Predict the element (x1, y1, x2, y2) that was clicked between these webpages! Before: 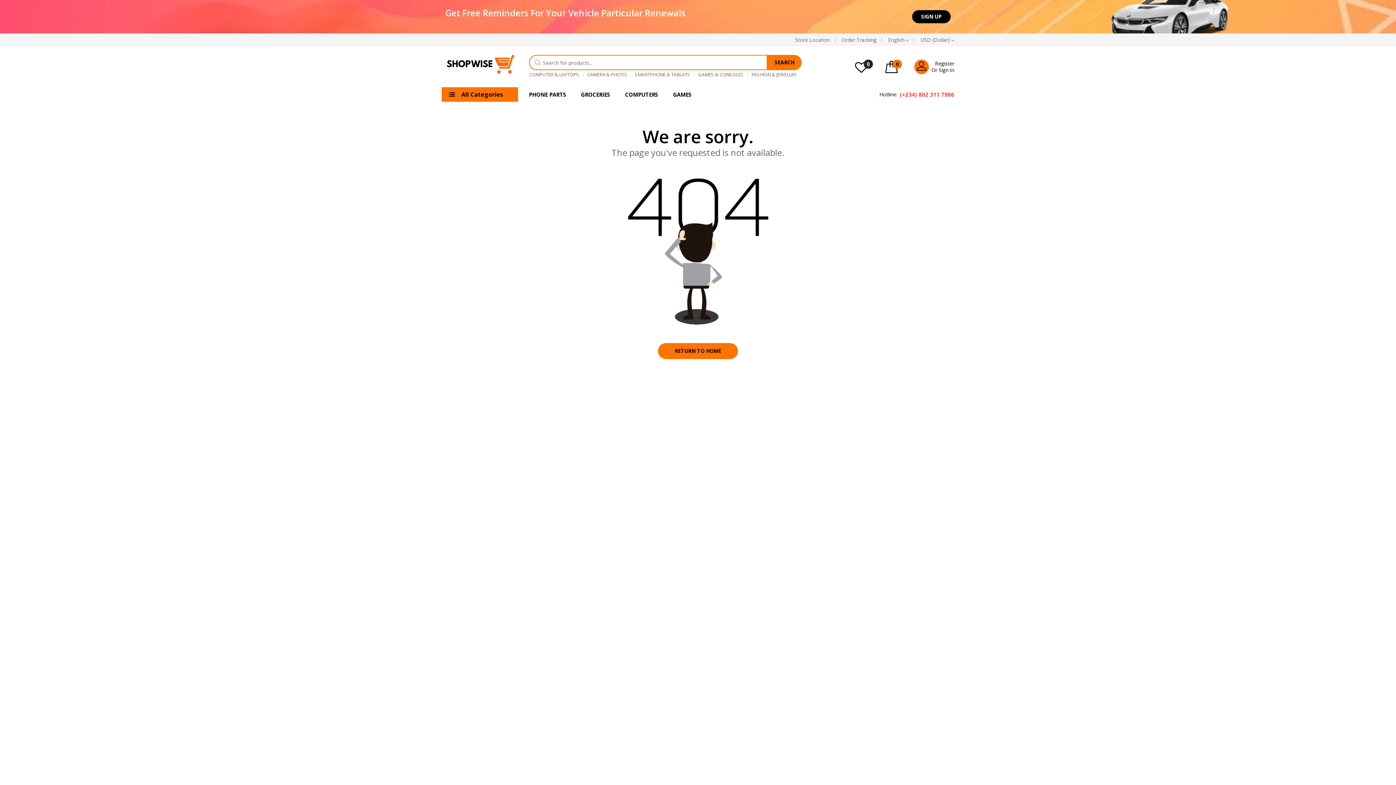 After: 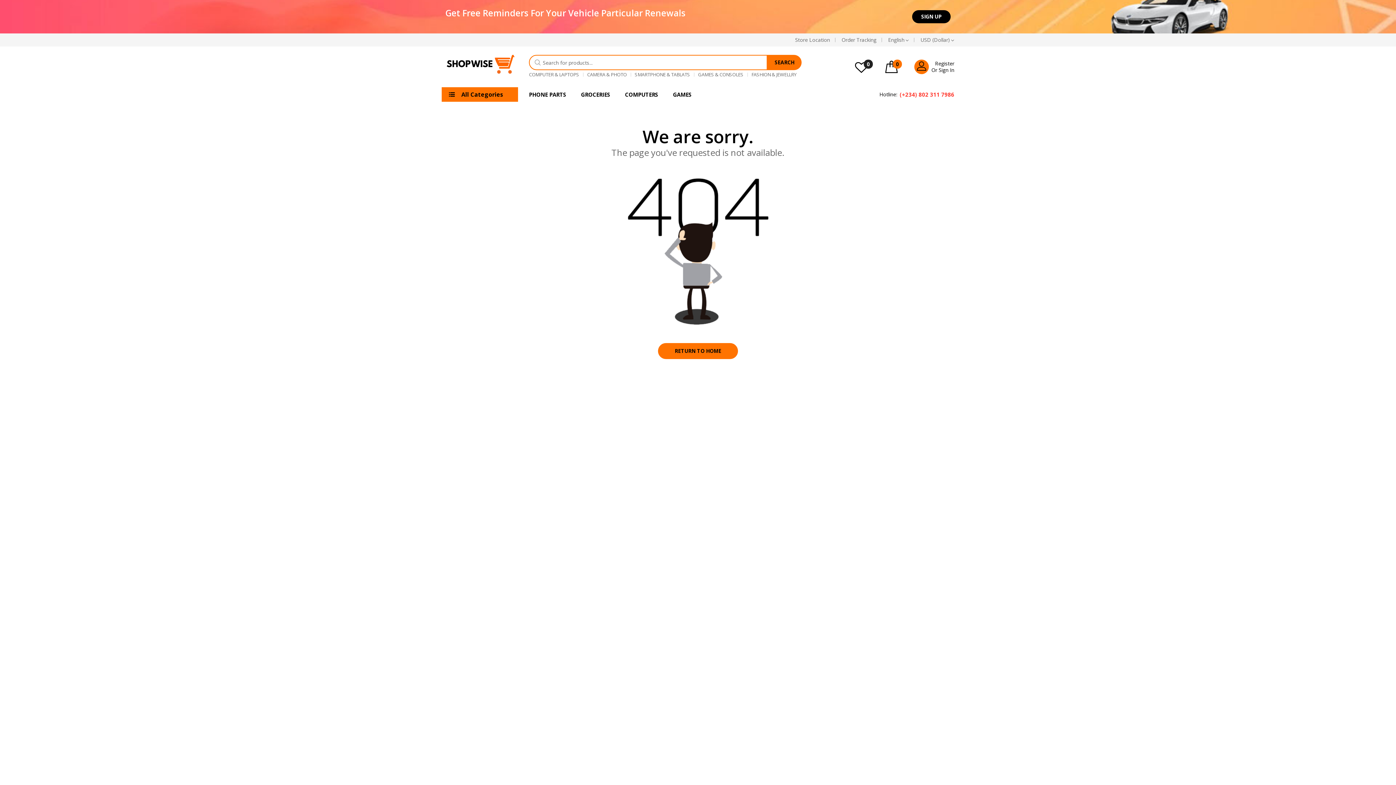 Action: label: SIGN UP bbox: (912, 10, 950, 23)